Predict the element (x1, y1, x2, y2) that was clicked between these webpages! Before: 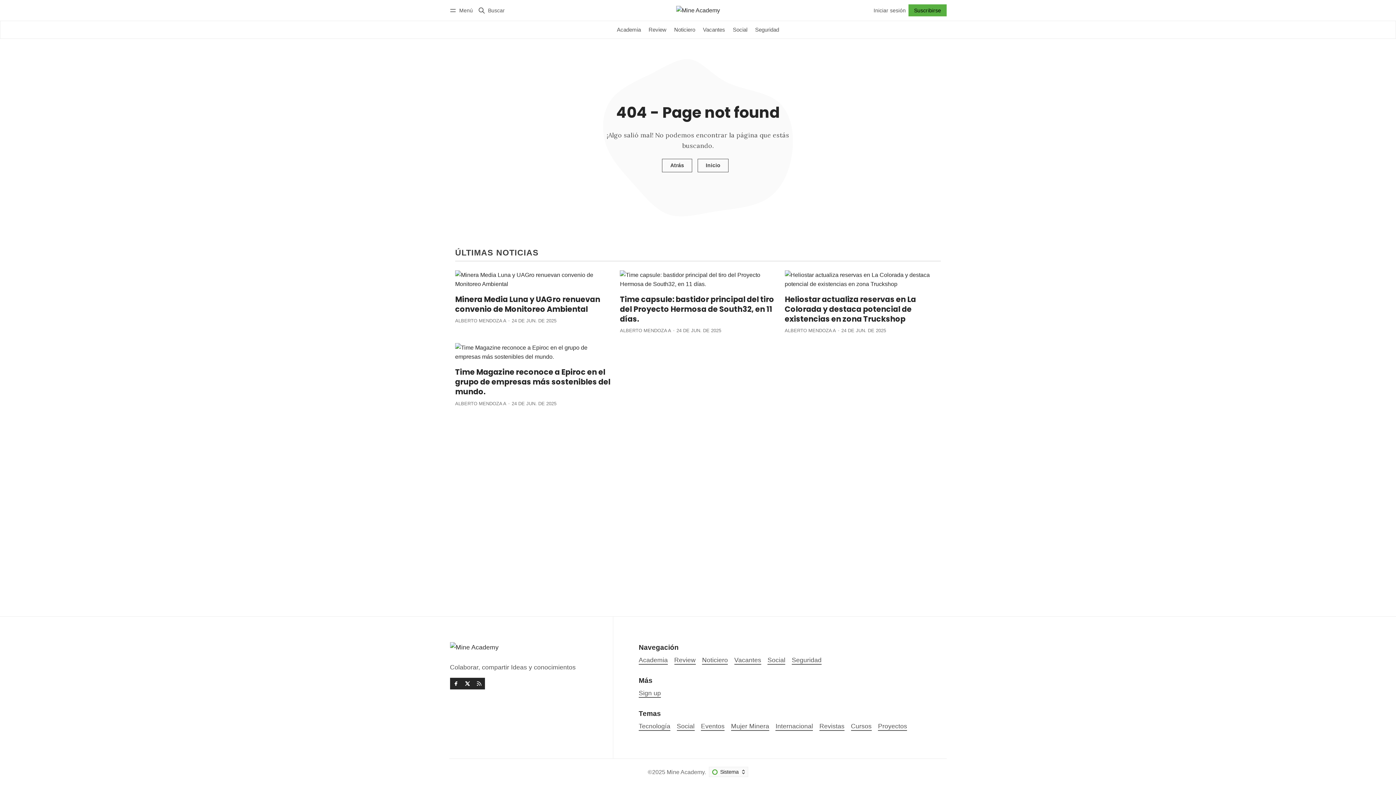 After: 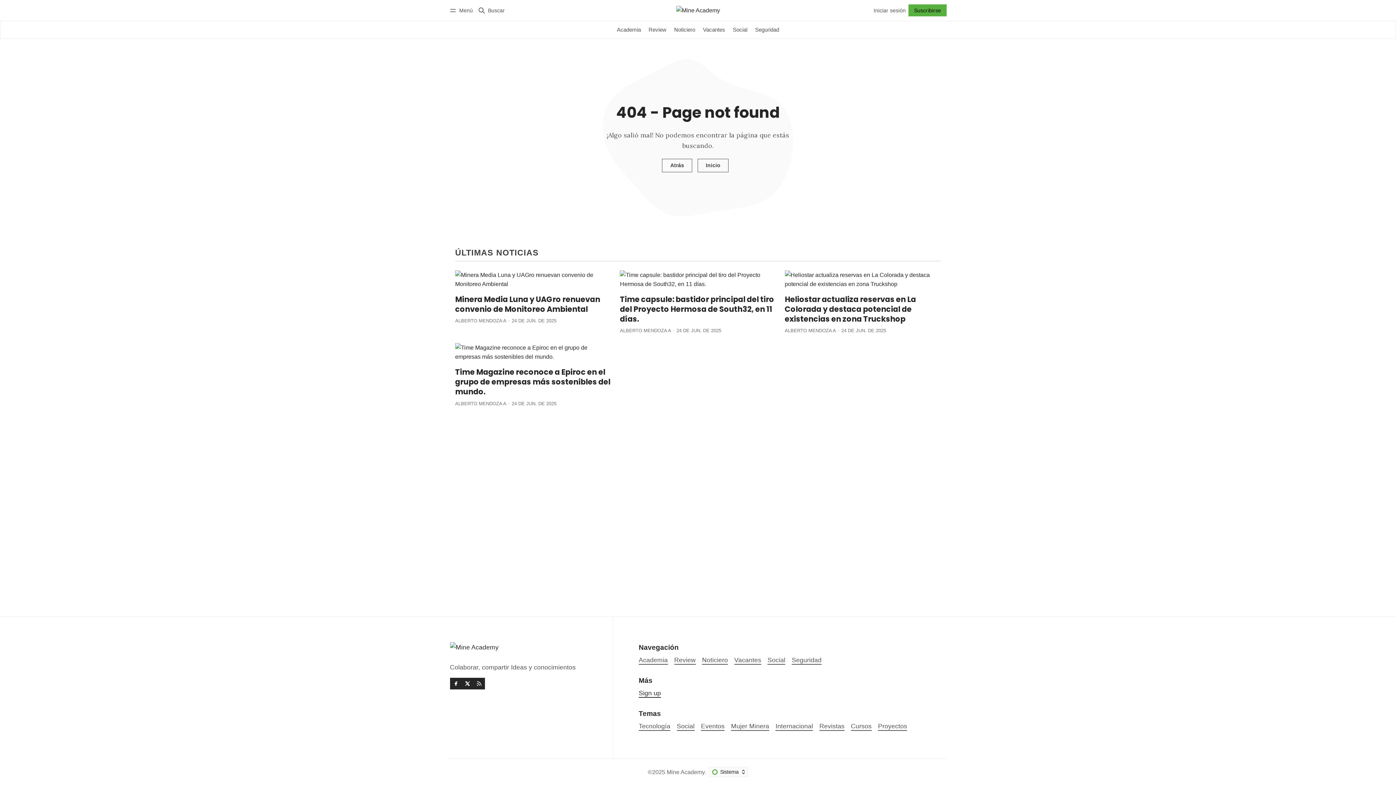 Action: bbox: (638, 689, 661, 698) label: Sign up